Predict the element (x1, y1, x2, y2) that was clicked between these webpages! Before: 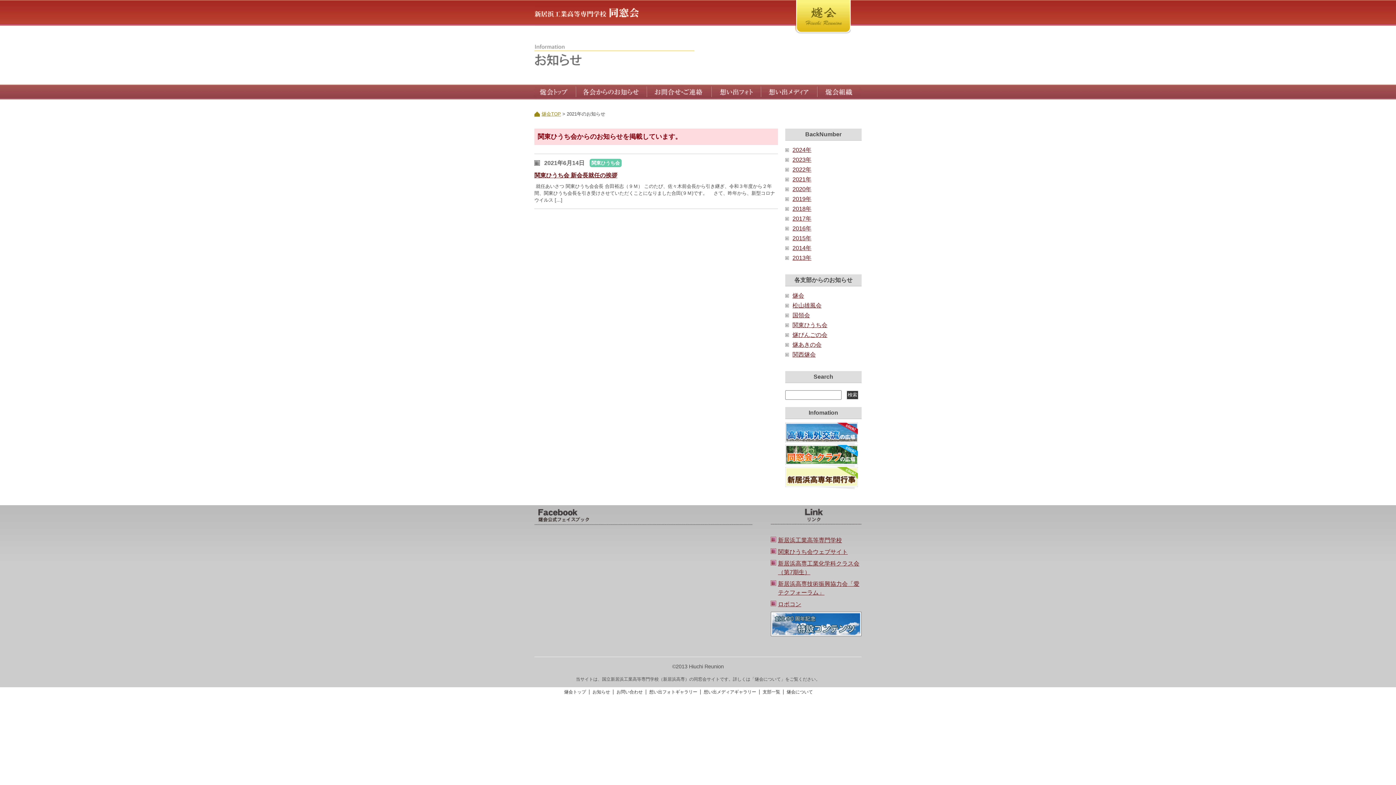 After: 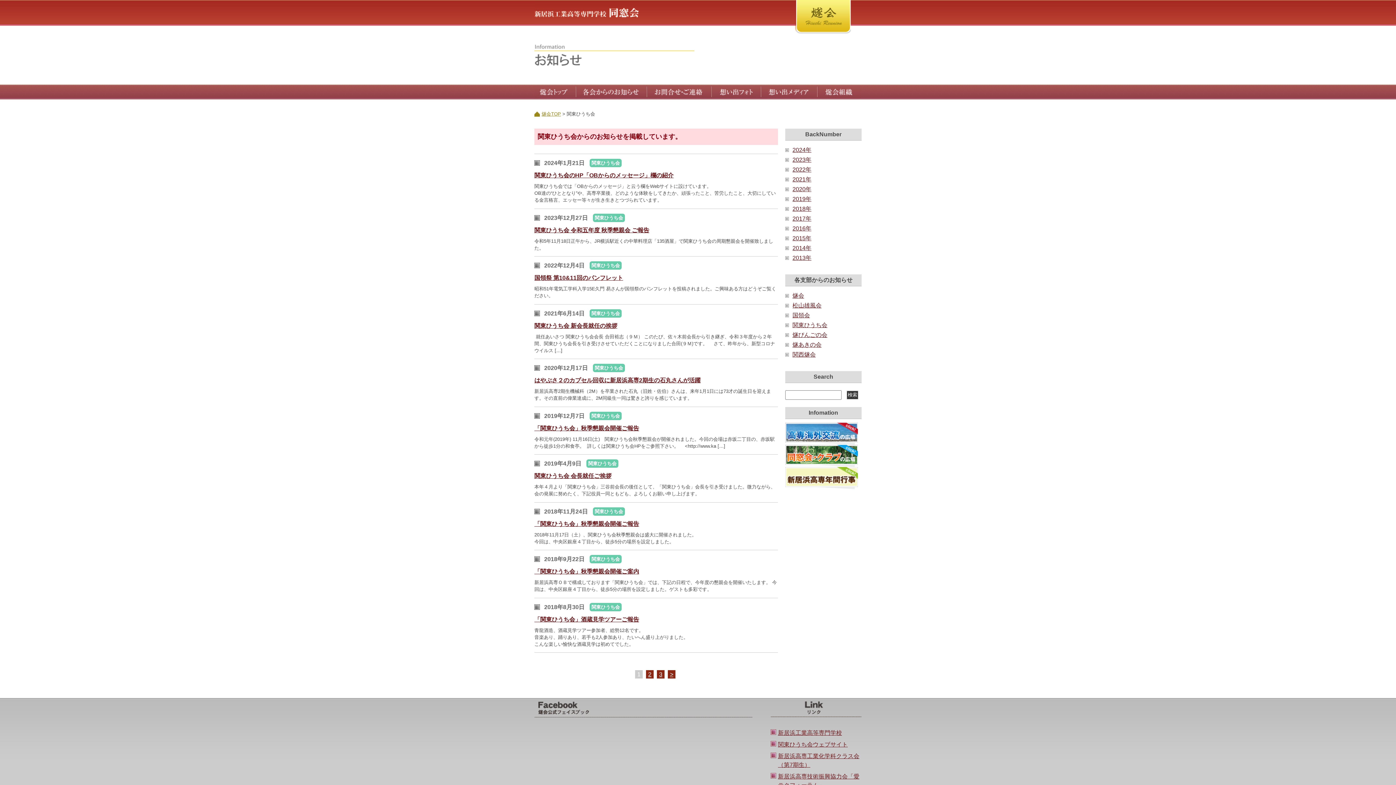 Action: bbox: (792, 322, 827, 328) label: 関東ひうち会